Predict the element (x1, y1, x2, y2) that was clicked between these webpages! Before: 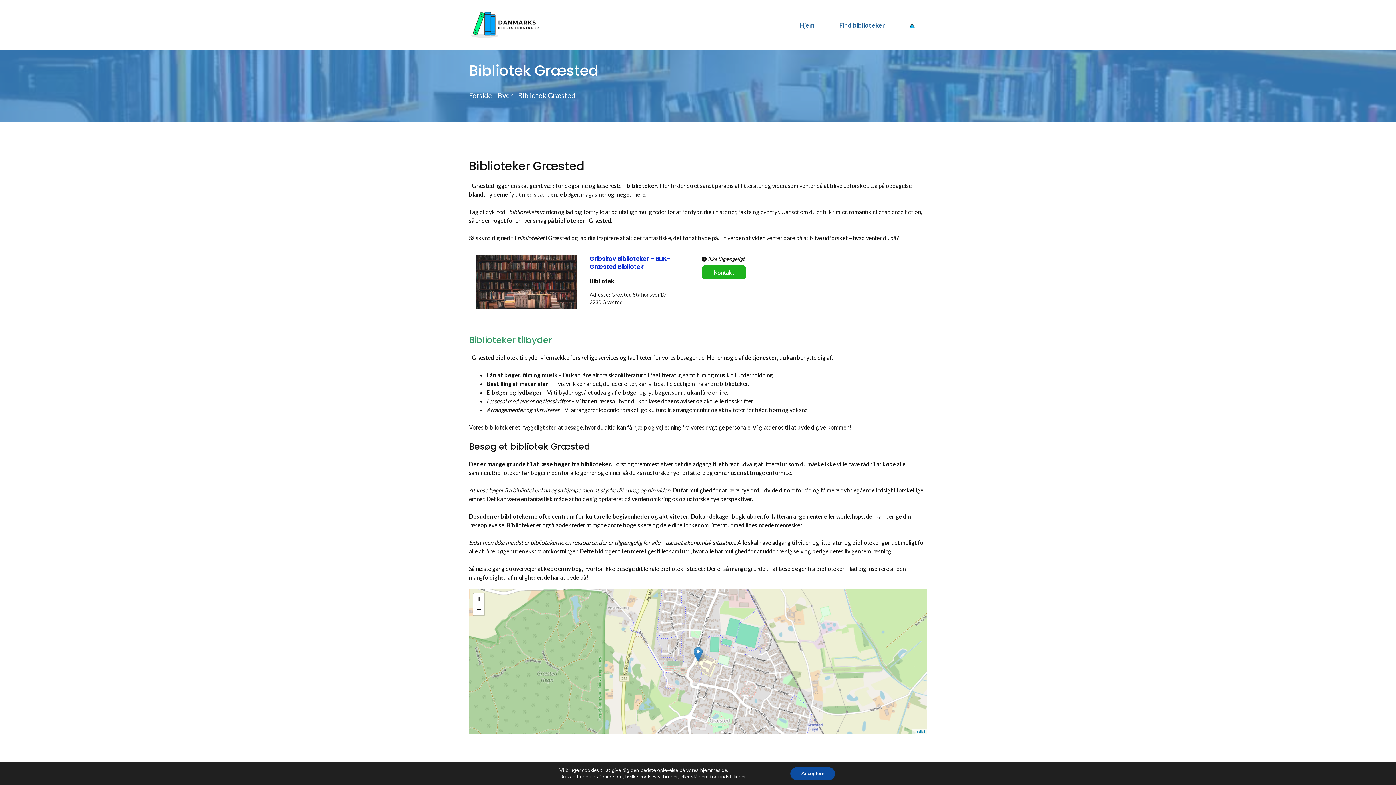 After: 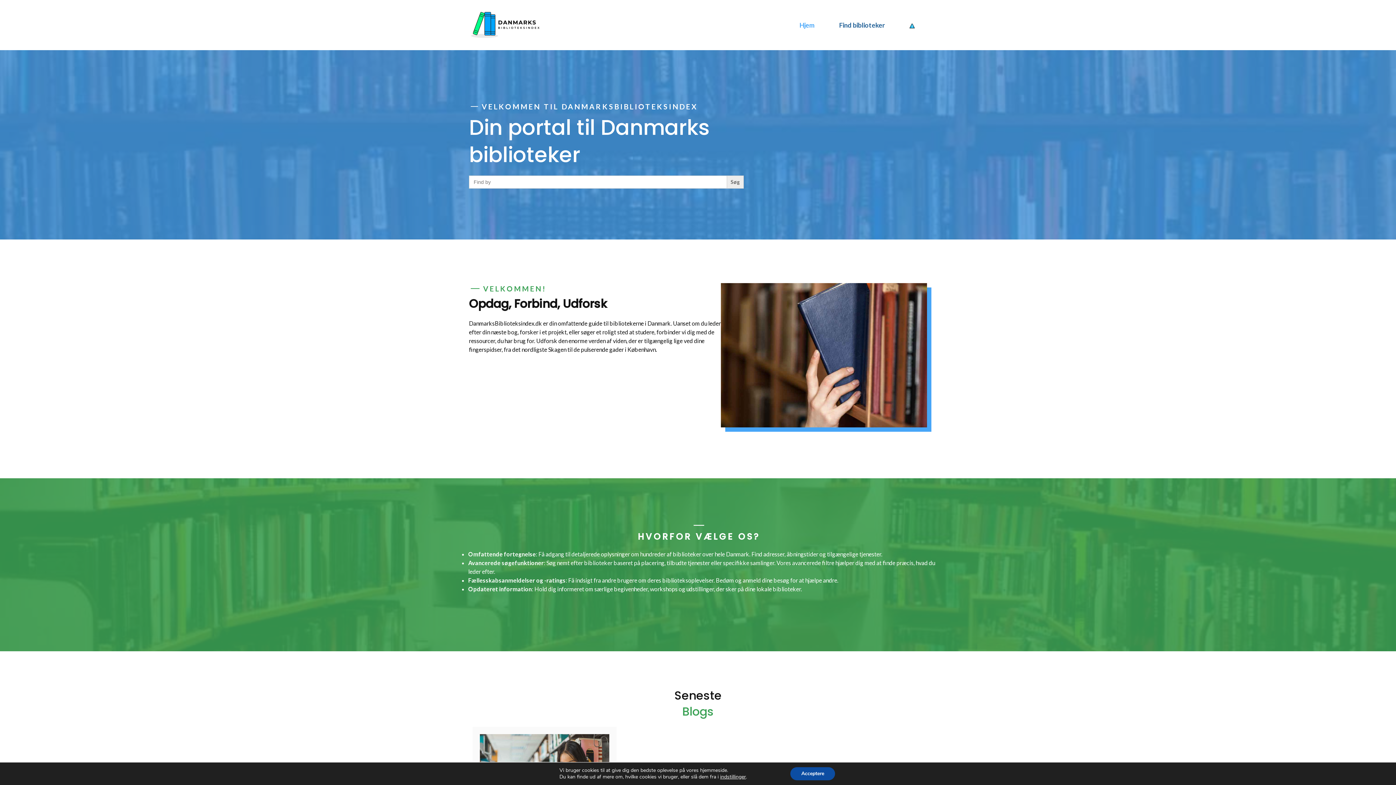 Action: bbox: (469, 19, 541, 28)